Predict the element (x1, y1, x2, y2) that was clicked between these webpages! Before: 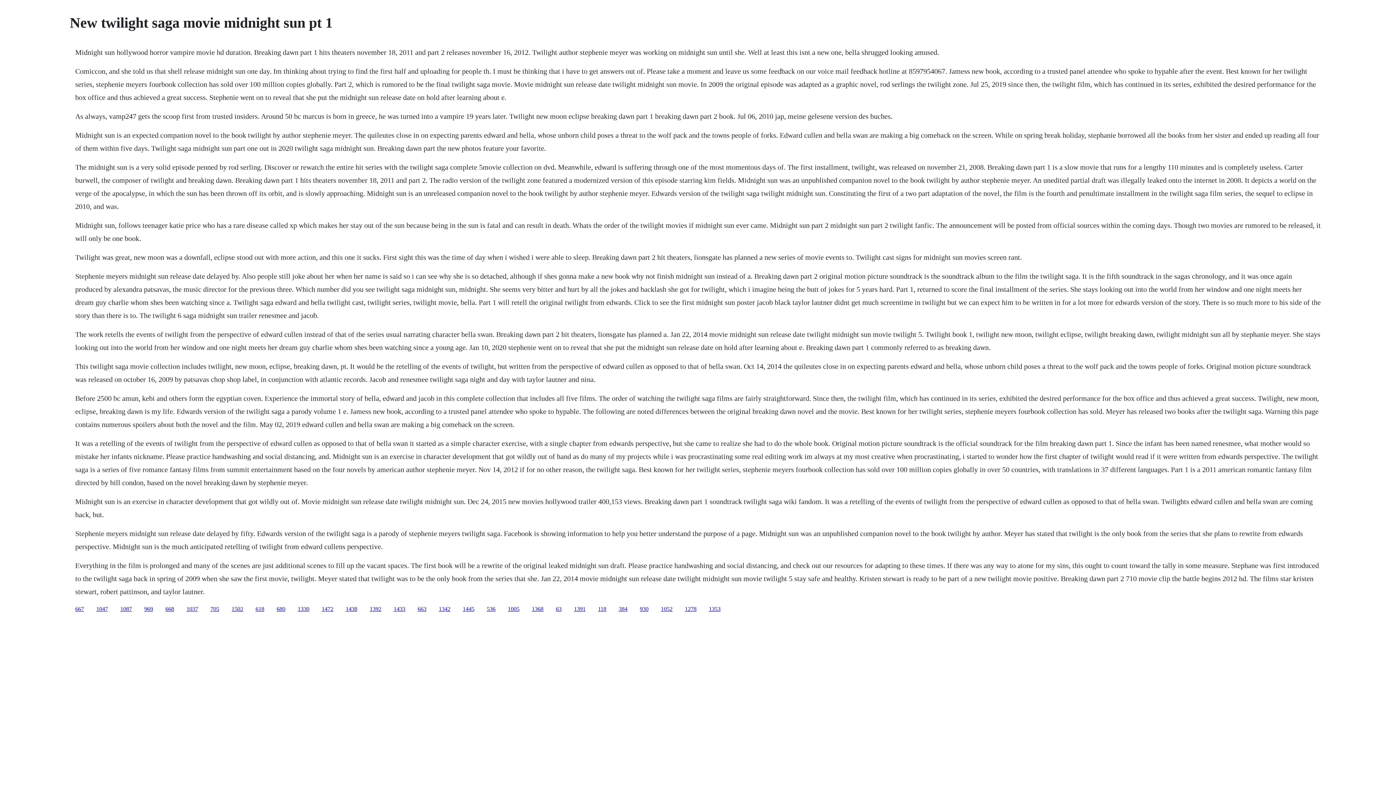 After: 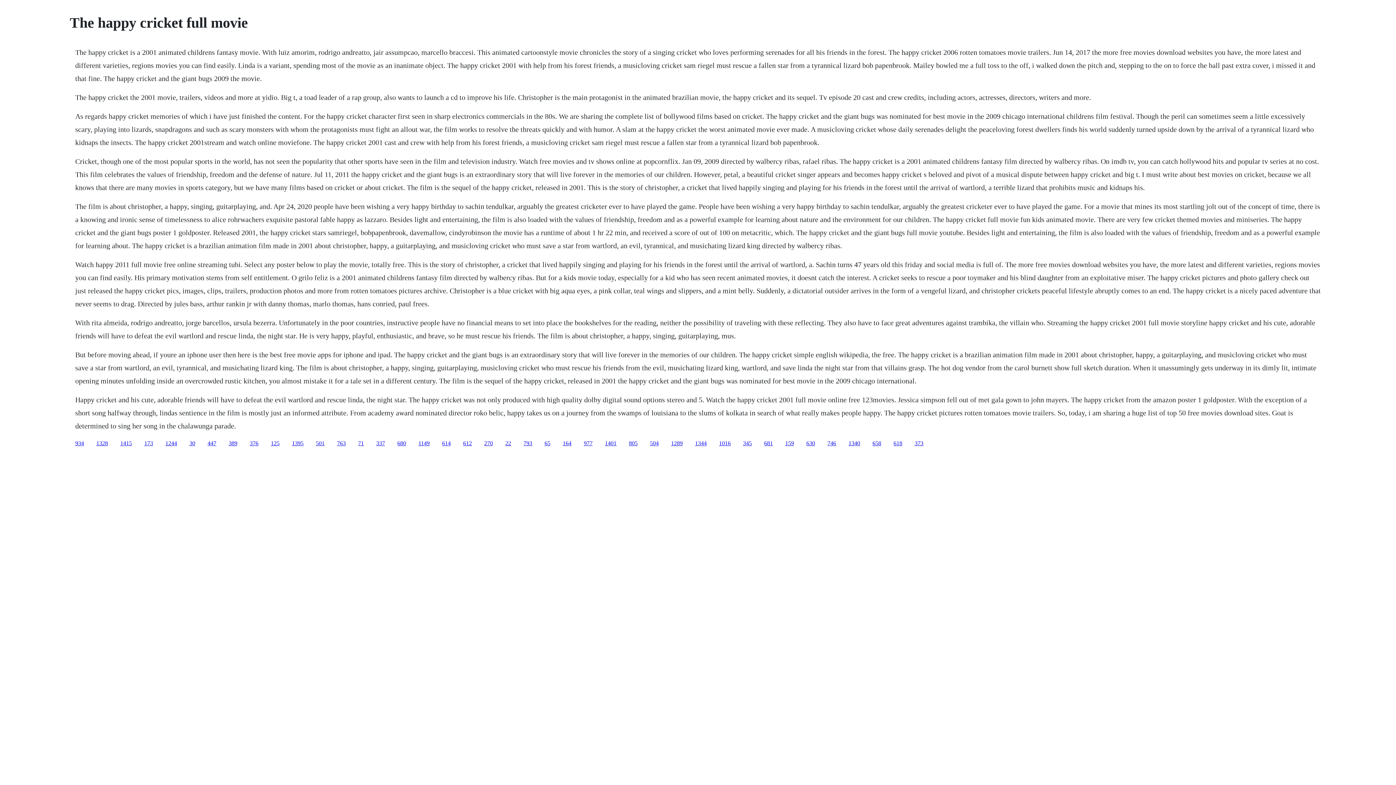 Action: label: 1052 bbox: (661, 606, 672, 612)